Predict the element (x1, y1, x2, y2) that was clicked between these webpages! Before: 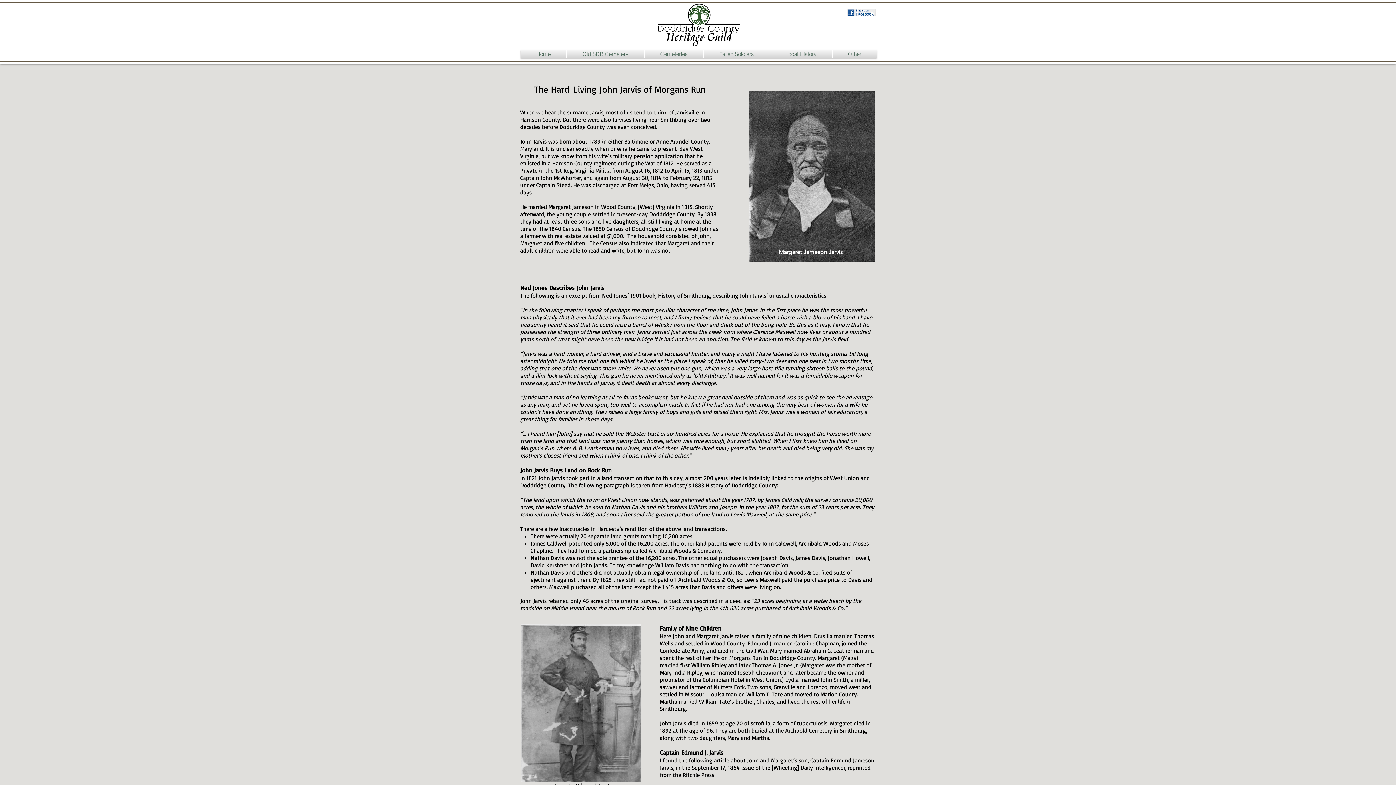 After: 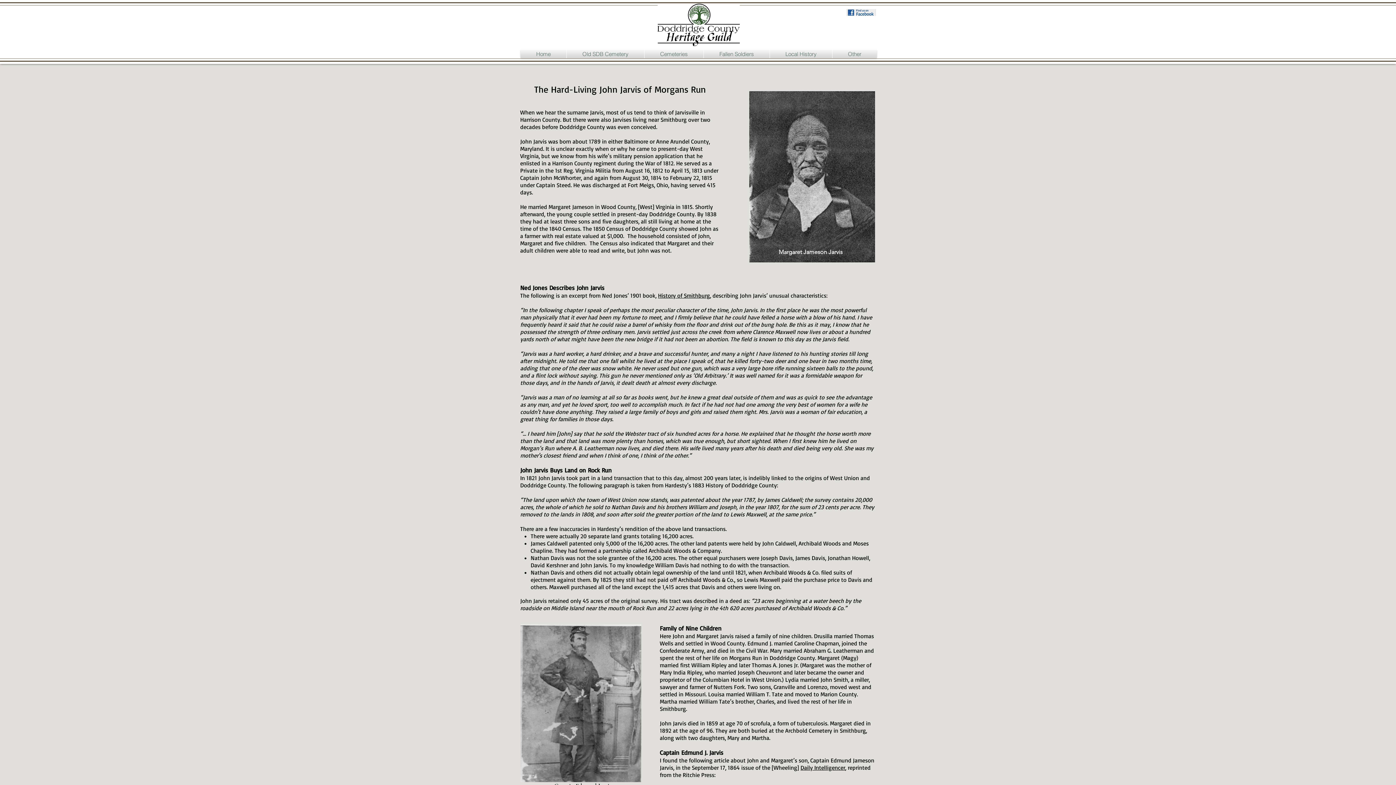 Action: bbox: (704, 49, 769, 58) label: Fallen Soldiers